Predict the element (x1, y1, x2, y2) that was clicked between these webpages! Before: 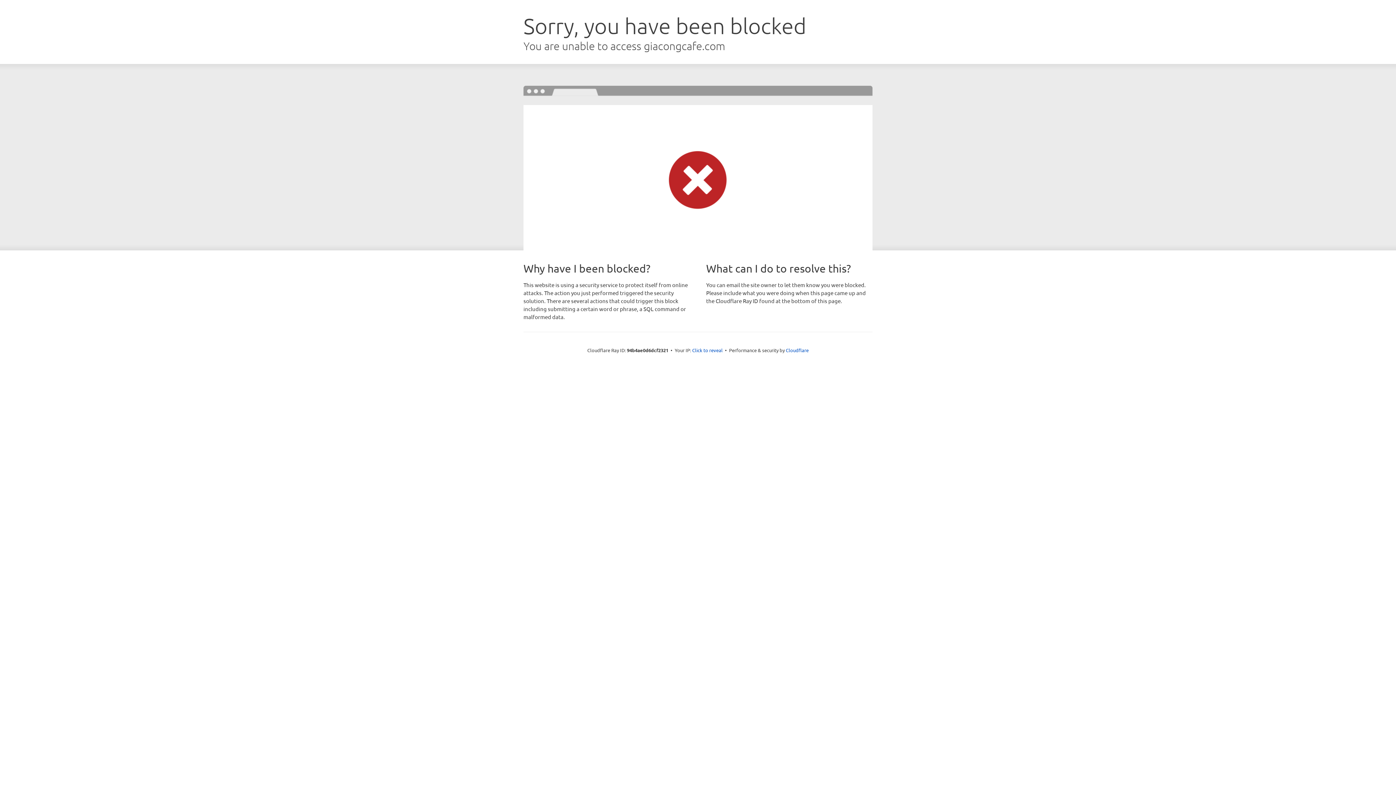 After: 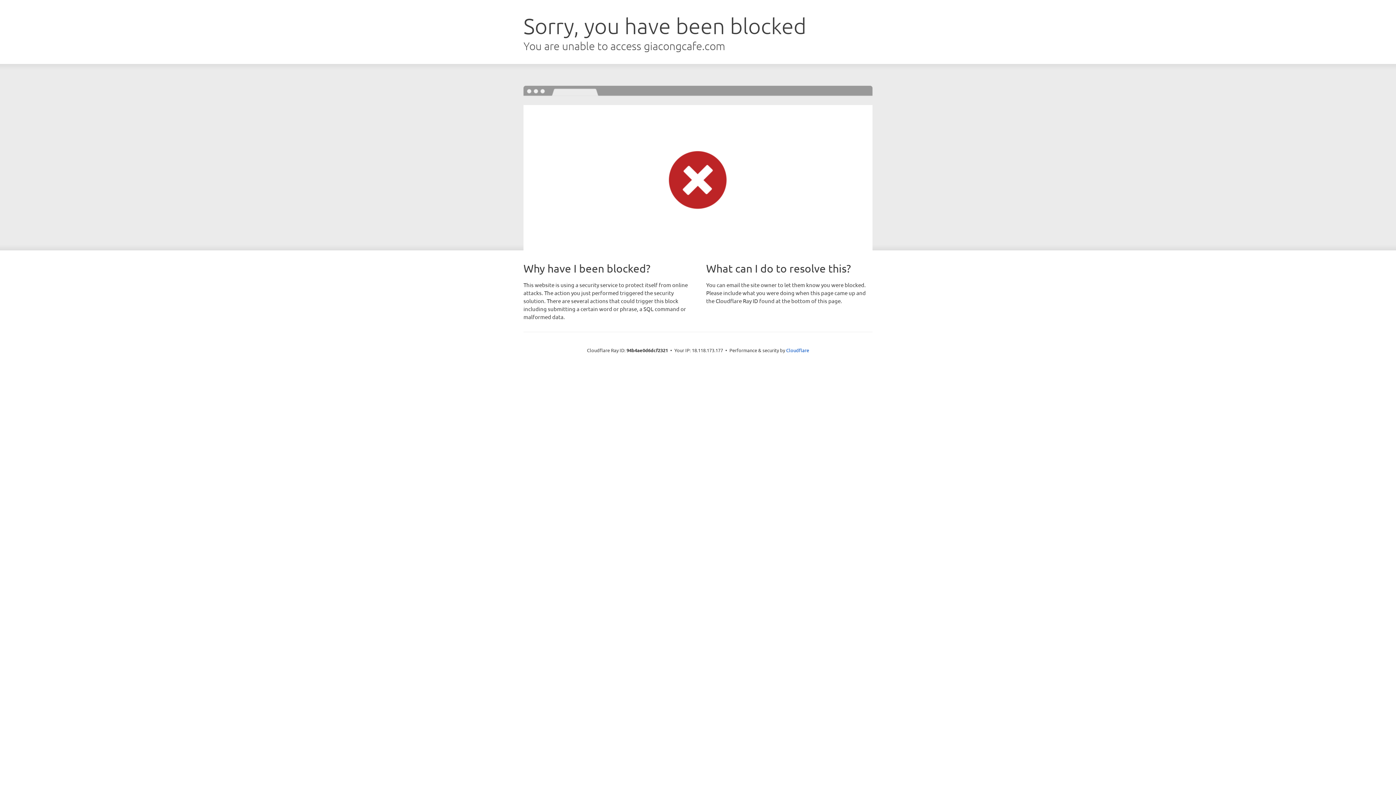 Action: bbox: (692, 346, 722, 353) label: Click to reveal